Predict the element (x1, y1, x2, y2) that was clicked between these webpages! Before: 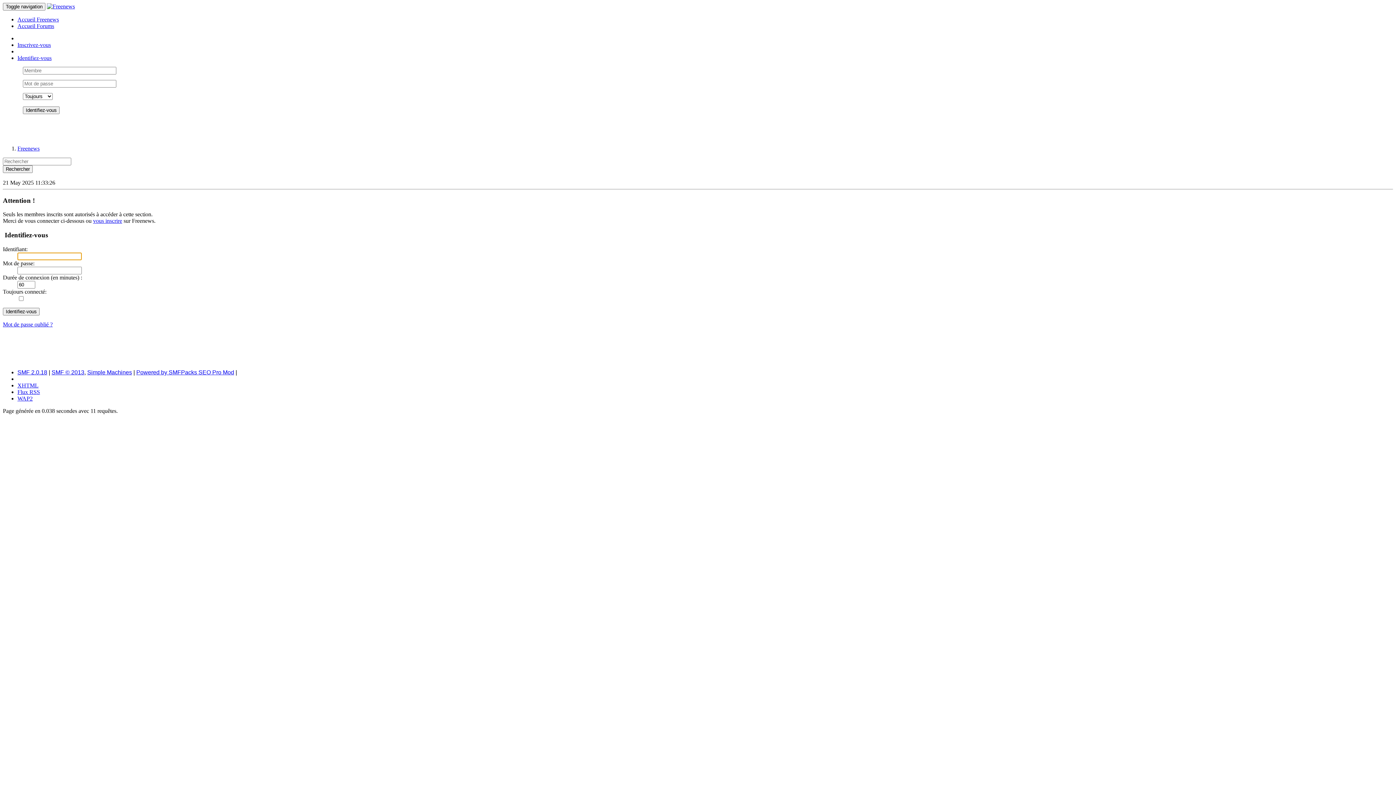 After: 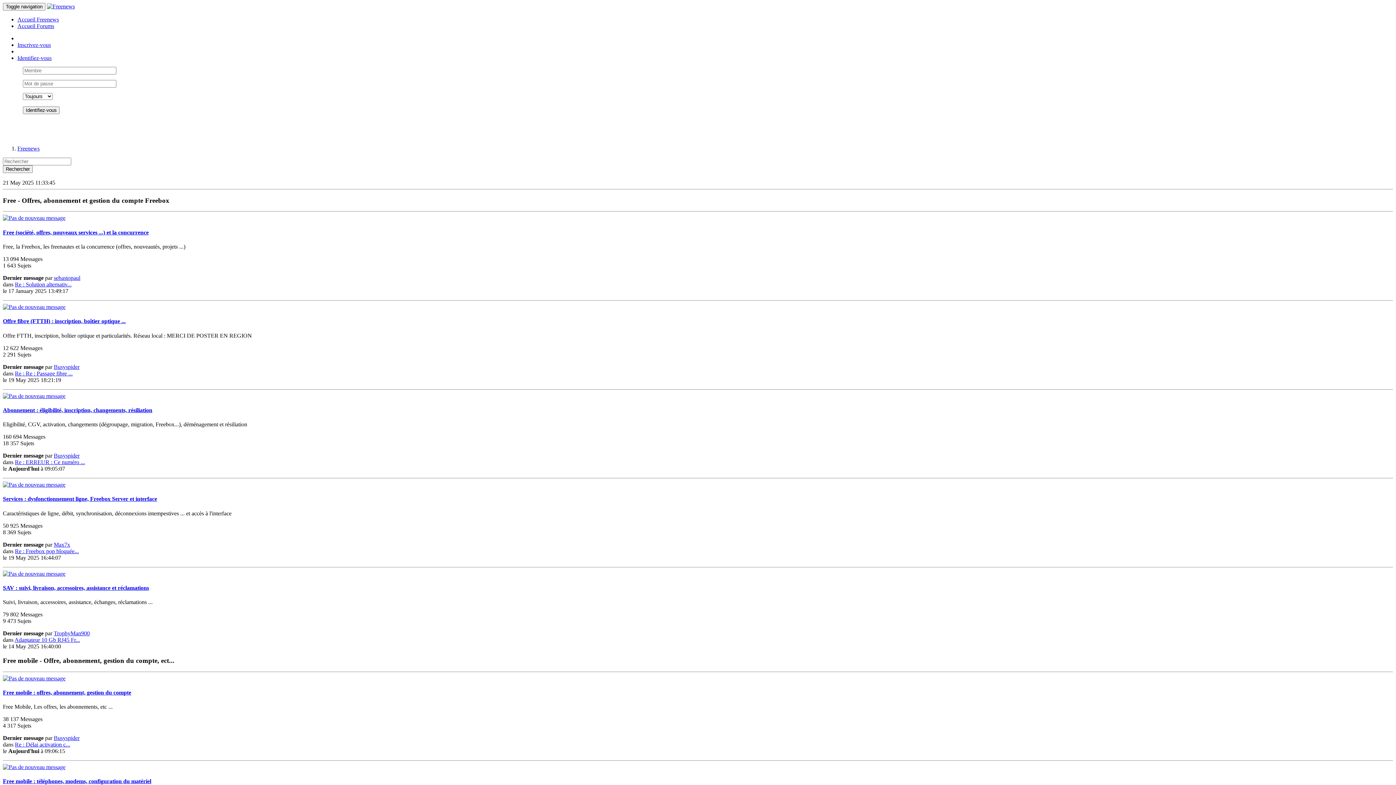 Action: bbox: (17, 22, 54, 29) label: Accueil Forums